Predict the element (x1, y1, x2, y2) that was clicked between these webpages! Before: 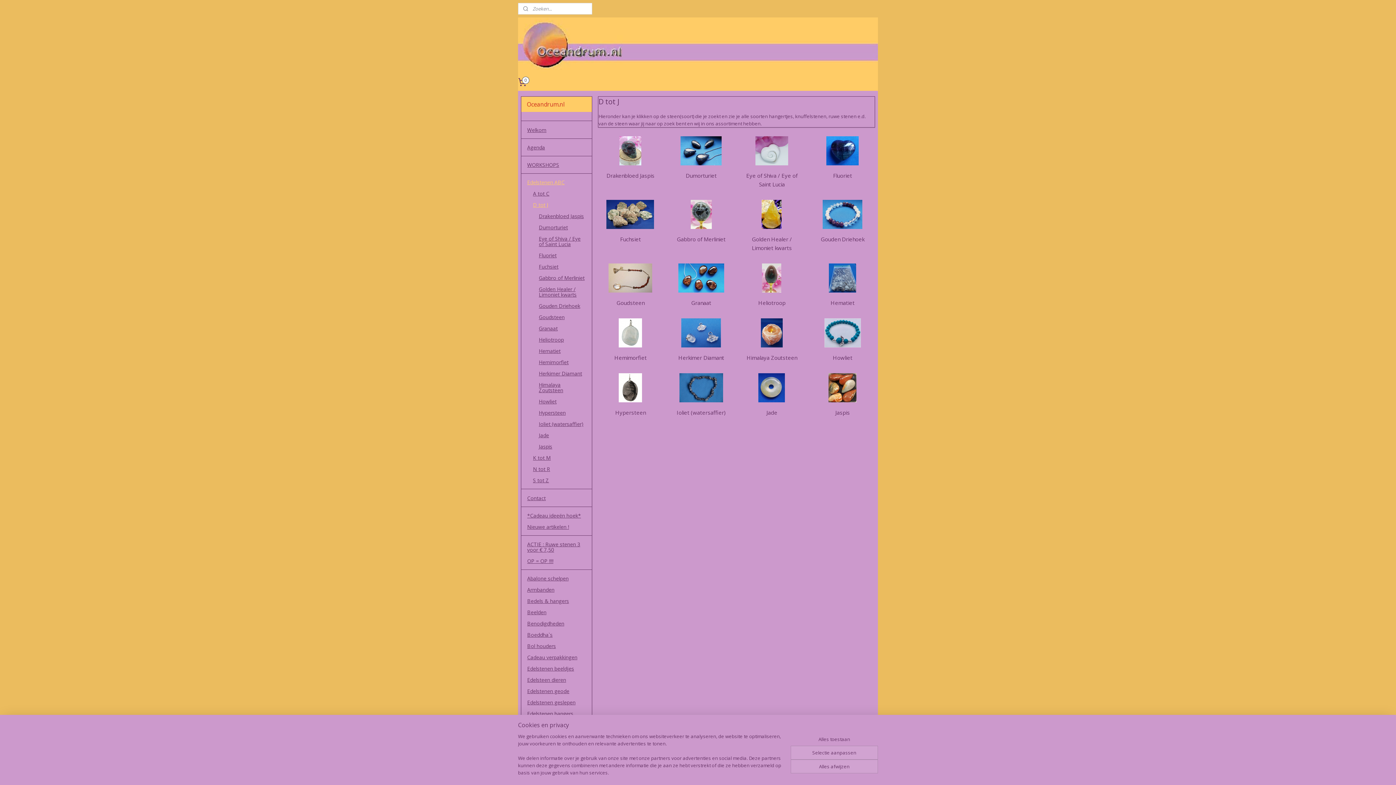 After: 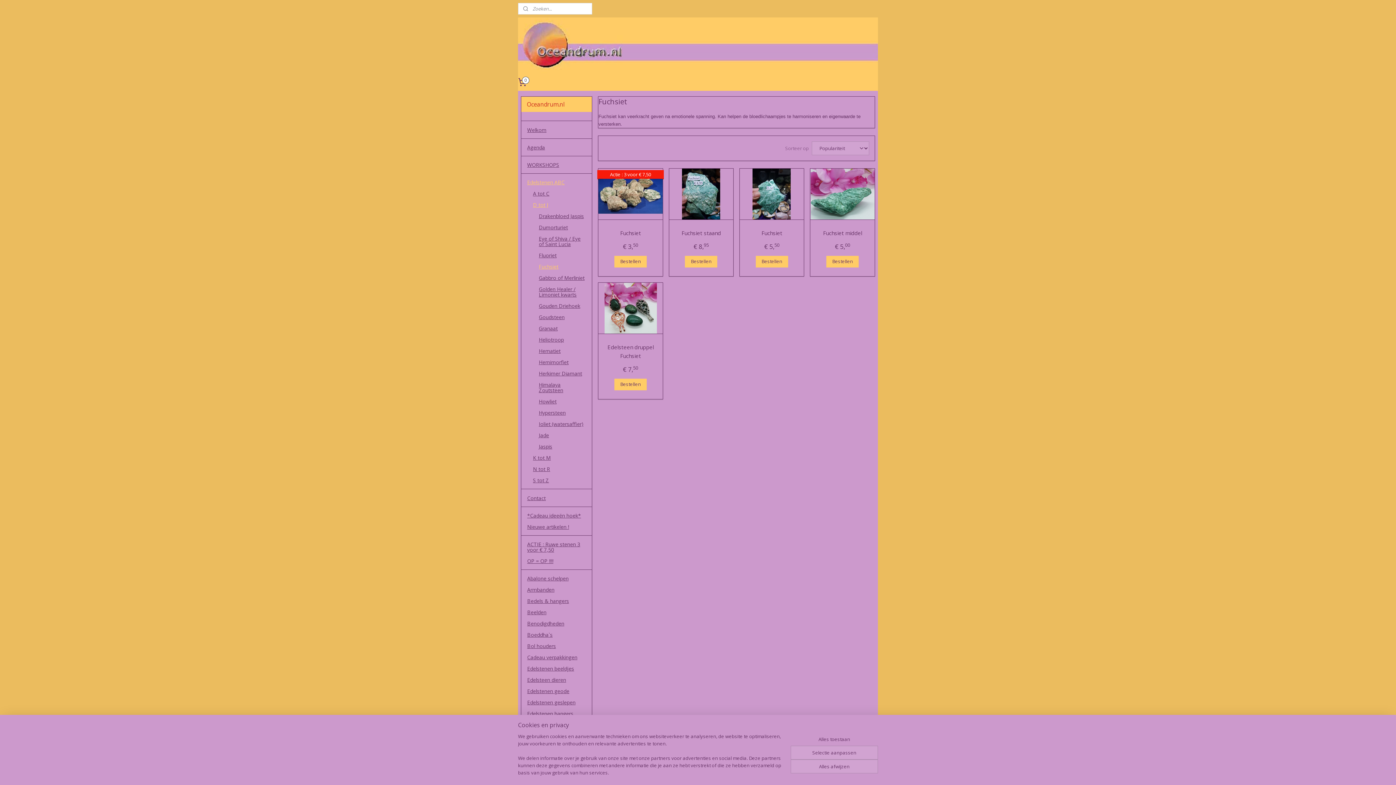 Action: bbox: (598, 198, 663, 231)